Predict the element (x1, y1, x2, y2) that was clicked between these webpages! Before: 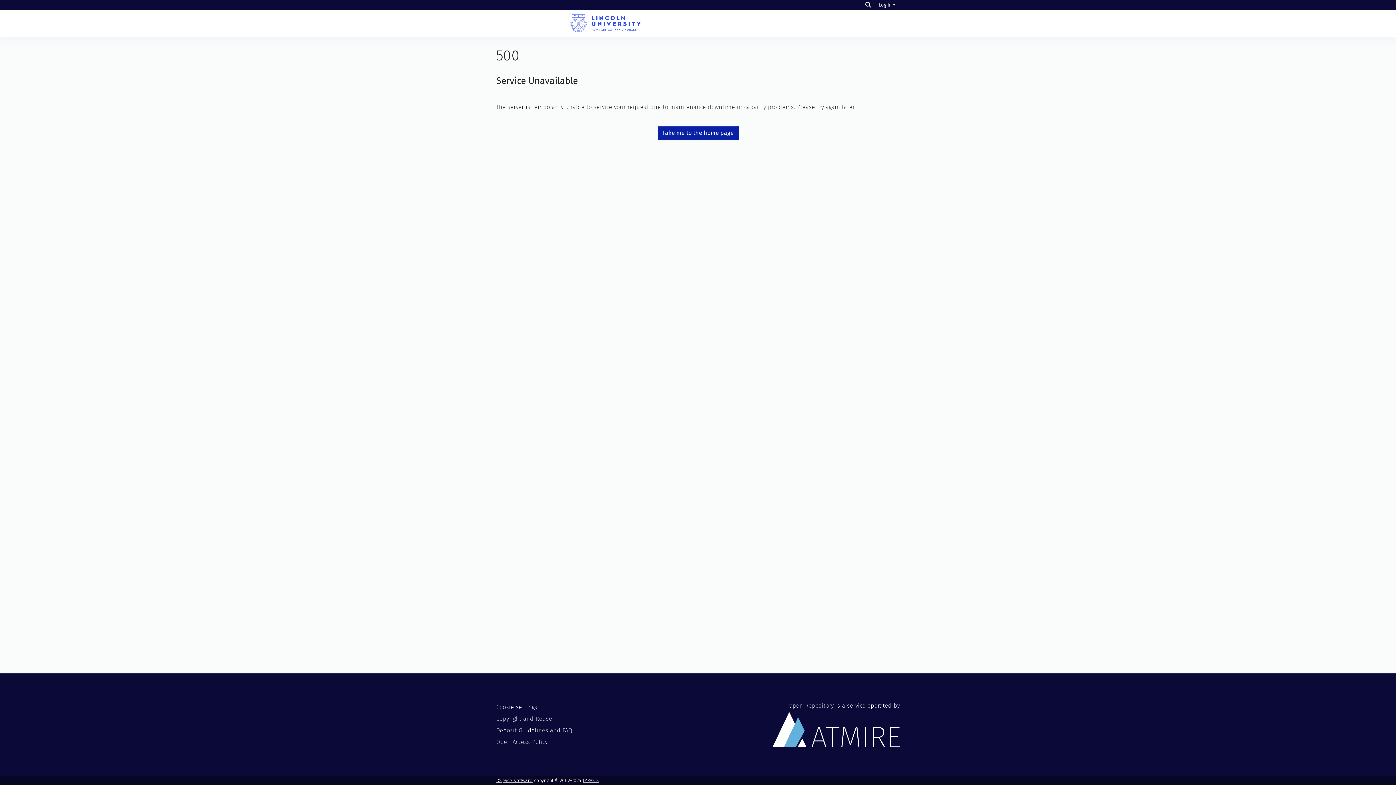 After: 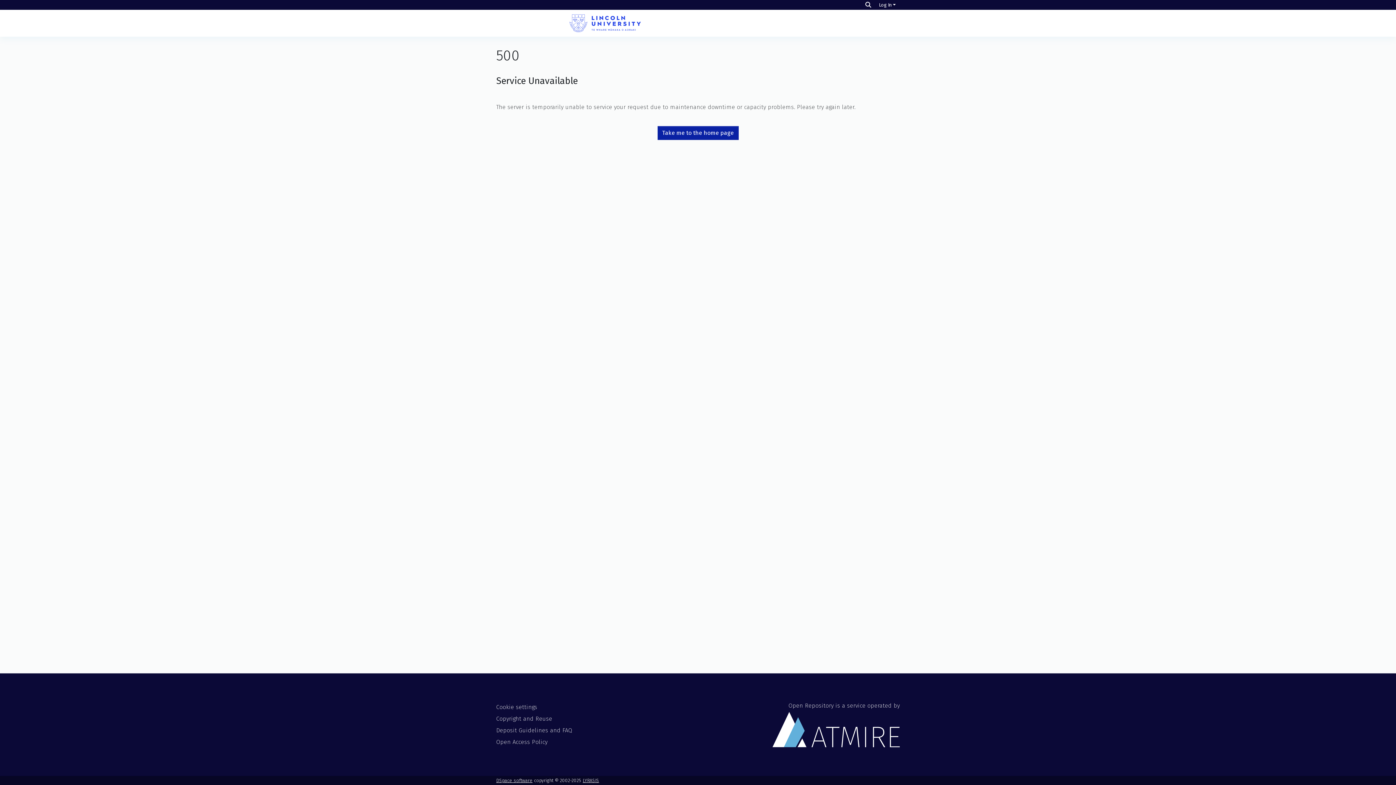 Action: label: Take me to the home page bbox: (659, 126, 736, 139)